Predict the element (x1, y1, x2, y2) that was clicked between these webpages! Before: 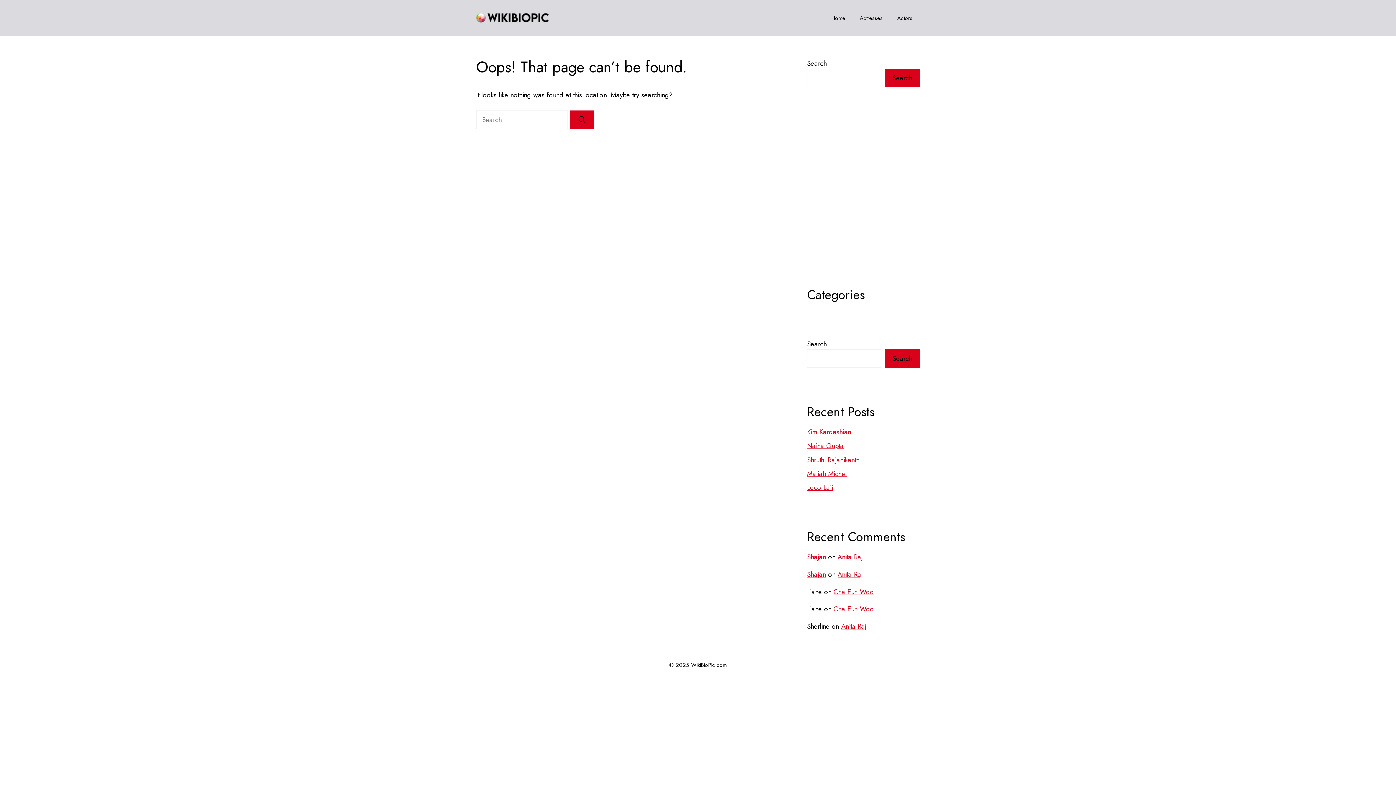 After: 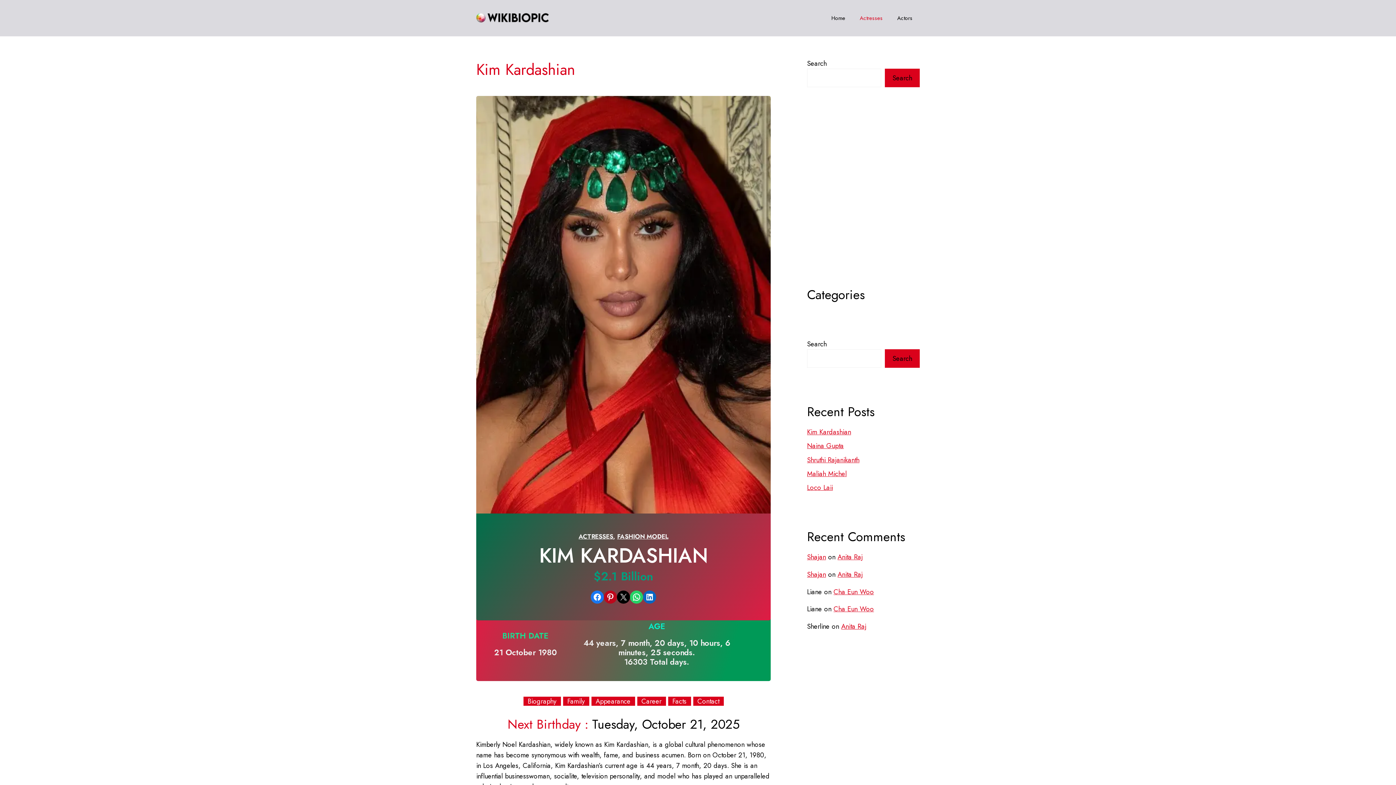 Action: label: Kim Kardashian bbox: (807, 427, 851, 437)